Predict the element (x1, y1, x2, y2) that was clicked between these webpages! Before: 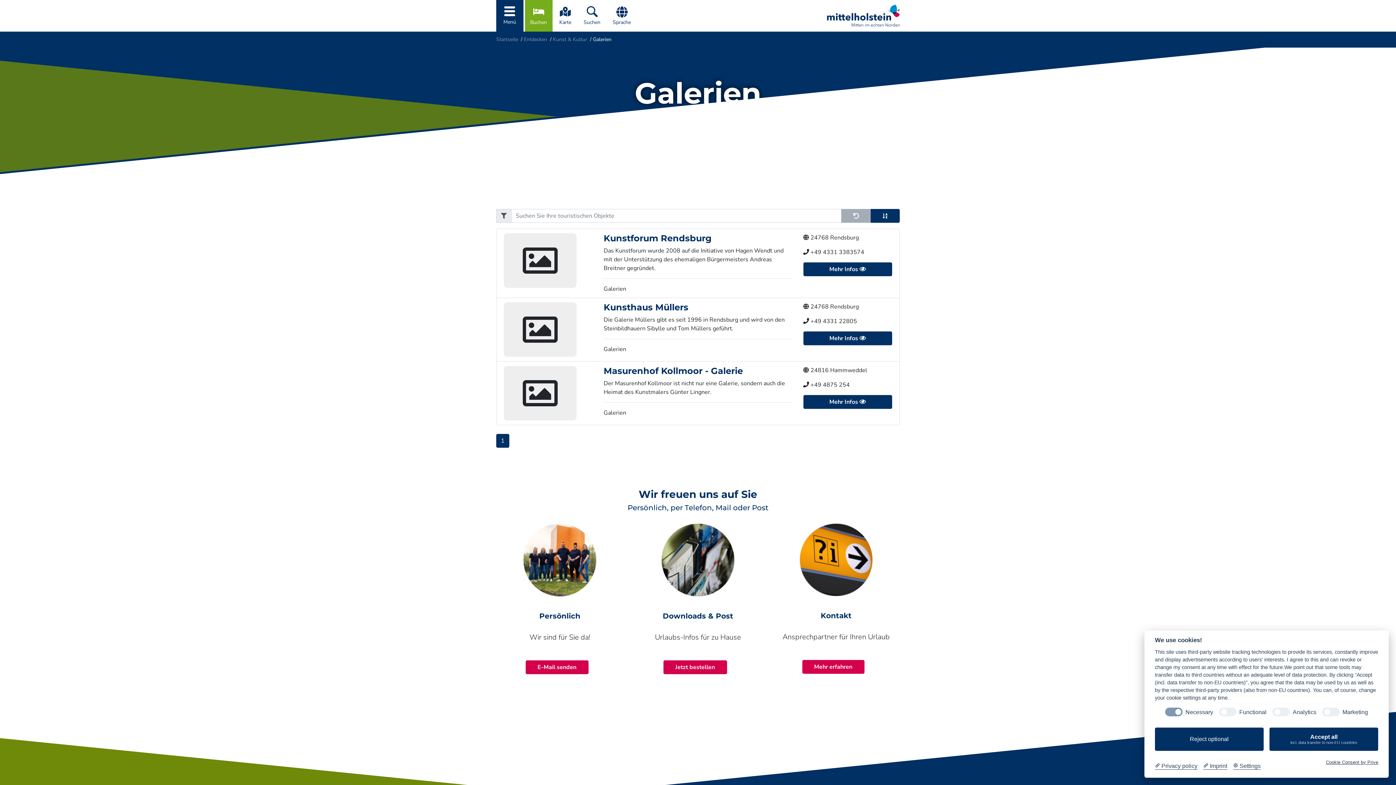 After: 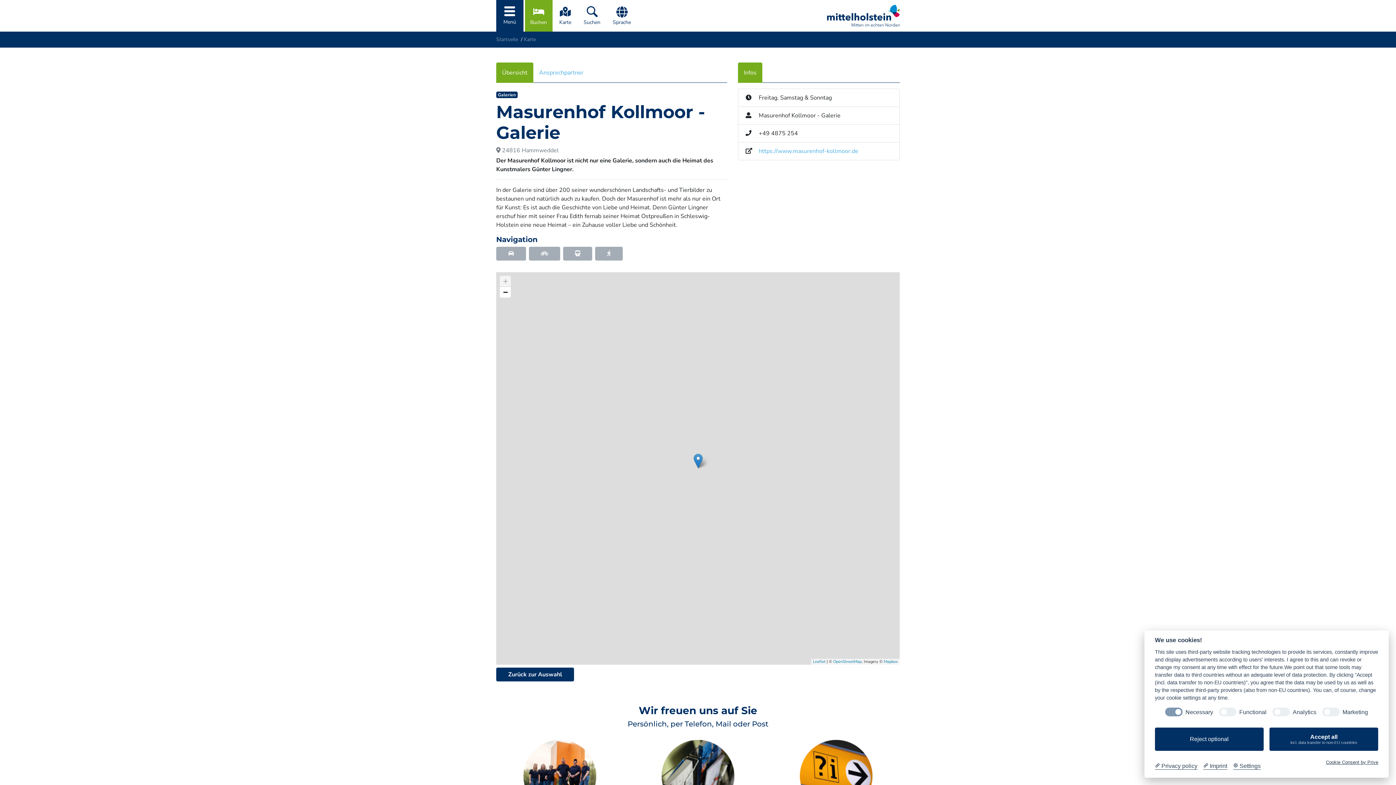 Action: label: Mehr Infos  bbox: (803, 395, 892, 409)